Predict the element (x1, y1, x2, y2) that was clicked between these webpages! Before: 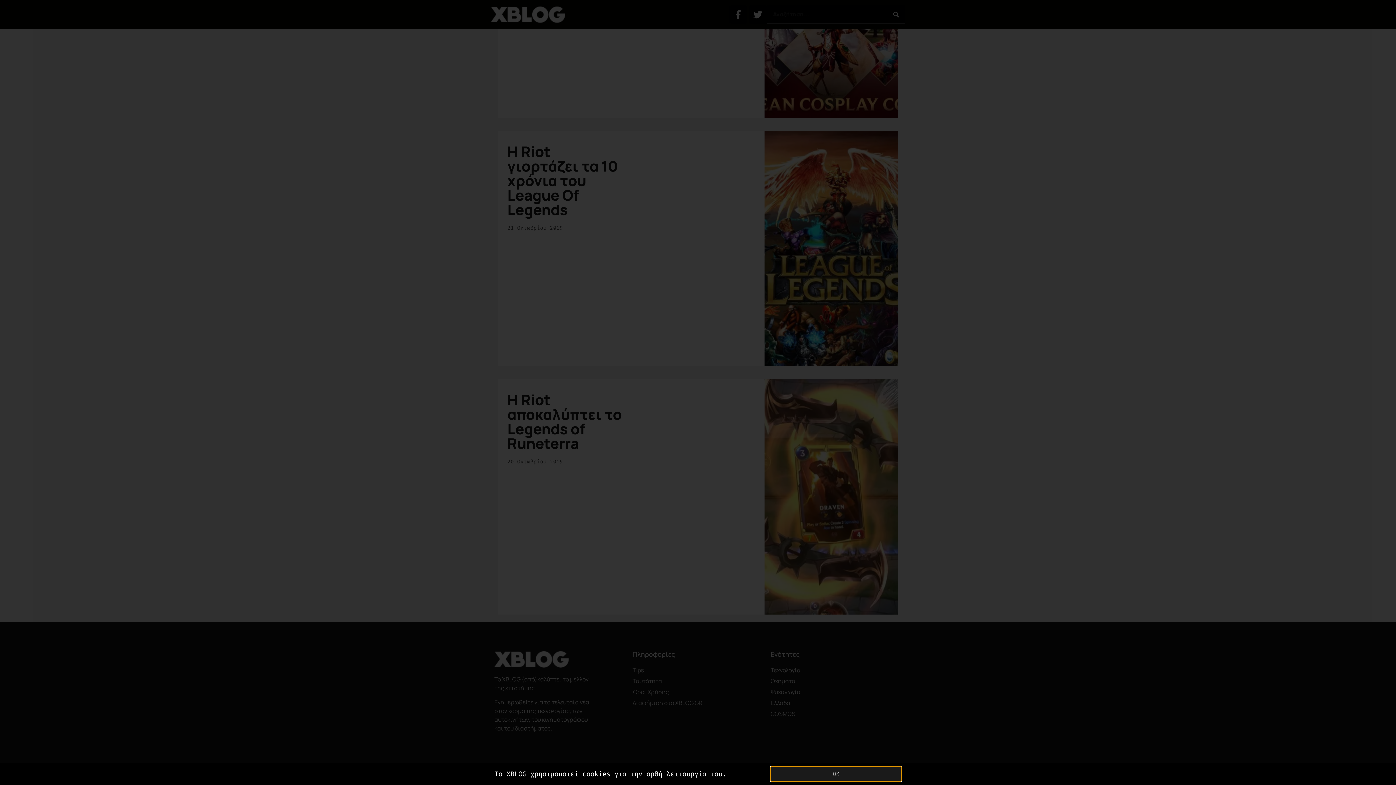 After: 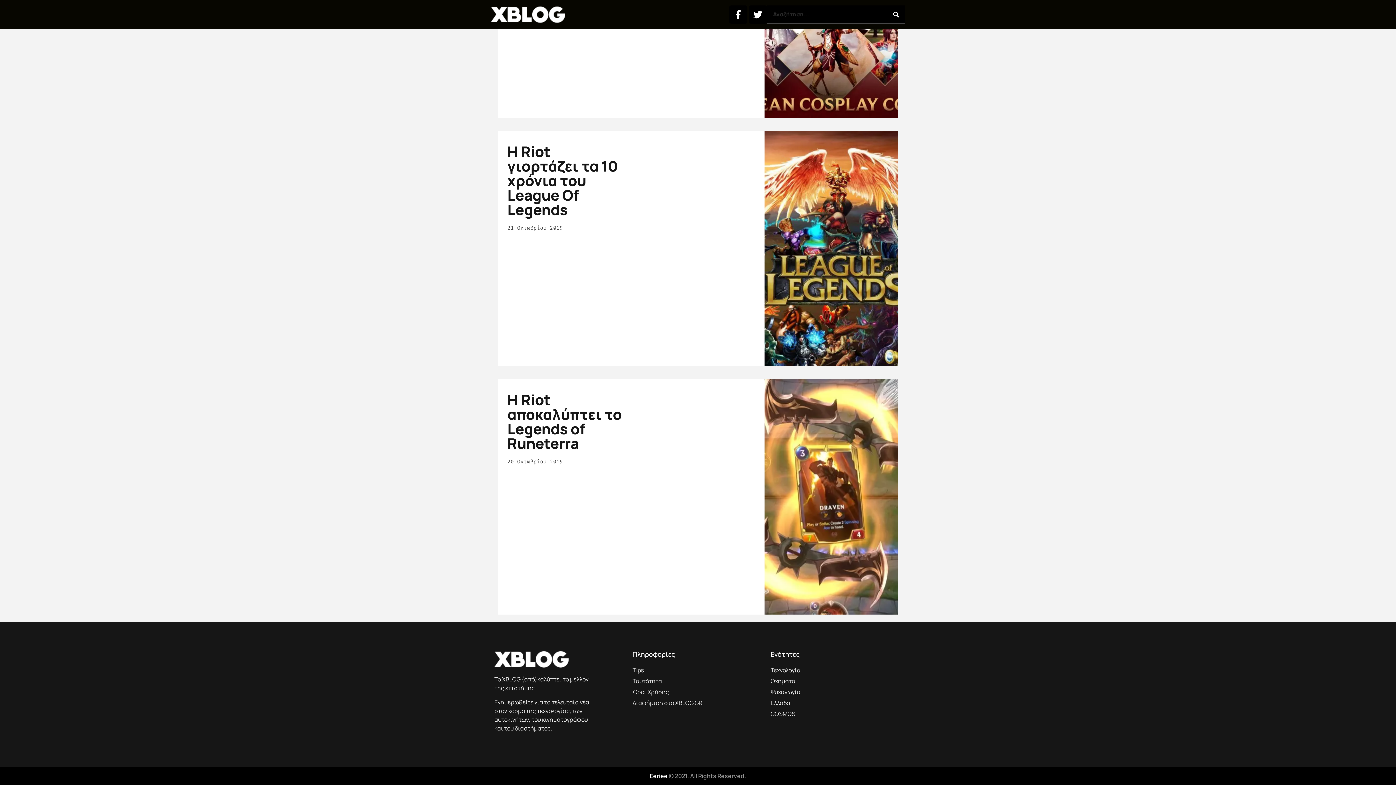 Action: label: OK bbox: (770, 766, 901, 781)